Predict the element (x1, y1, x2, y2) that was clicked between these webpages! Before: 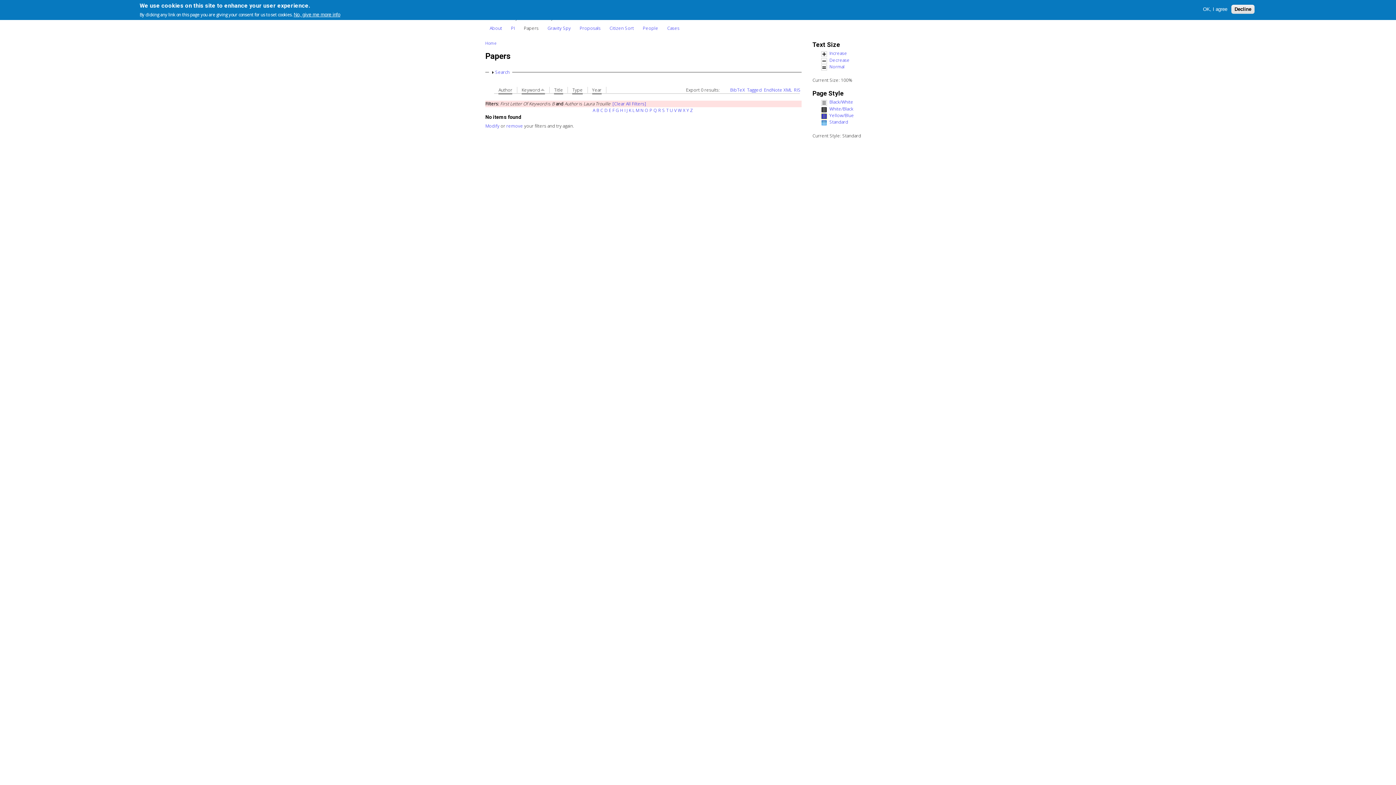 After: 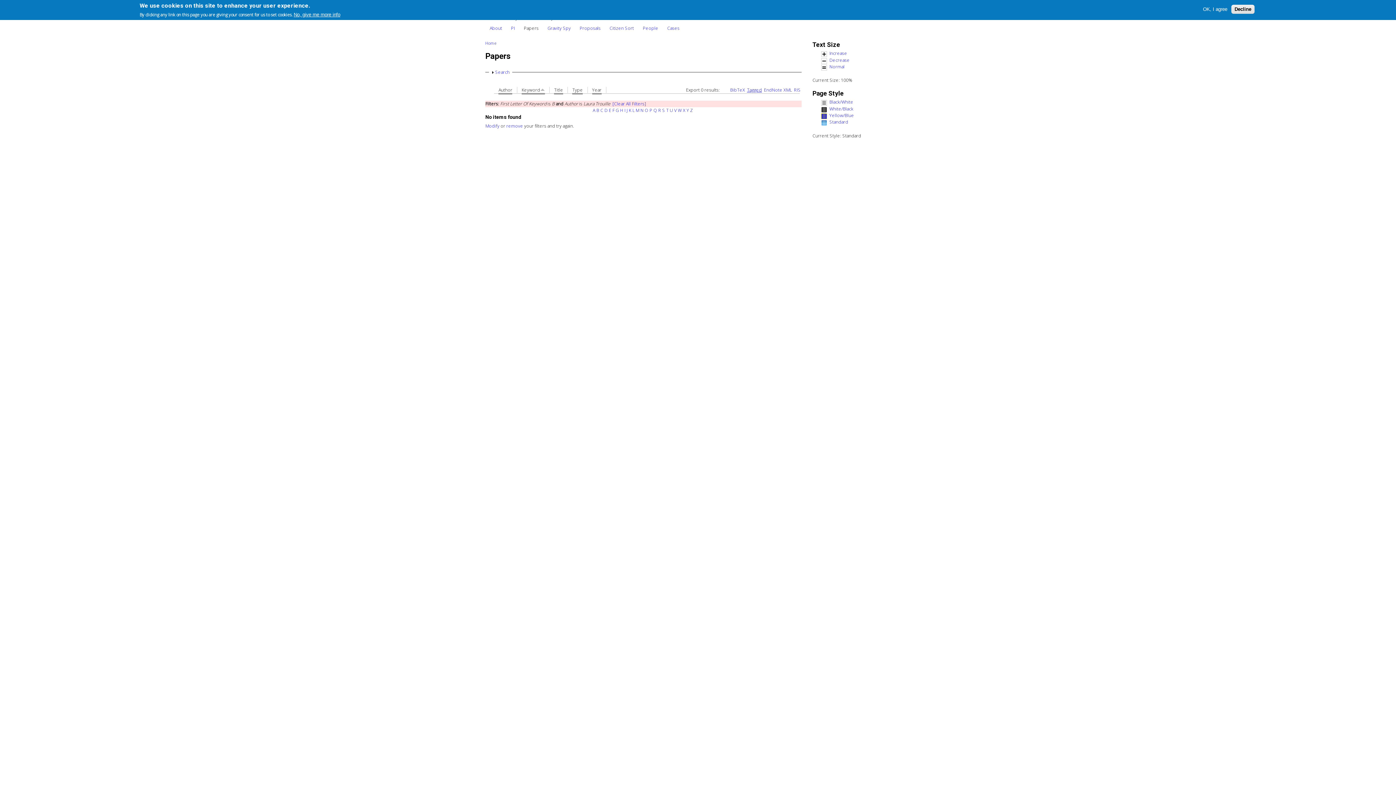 Action: label: Tagged bbox: (747, 87, 762, 93)